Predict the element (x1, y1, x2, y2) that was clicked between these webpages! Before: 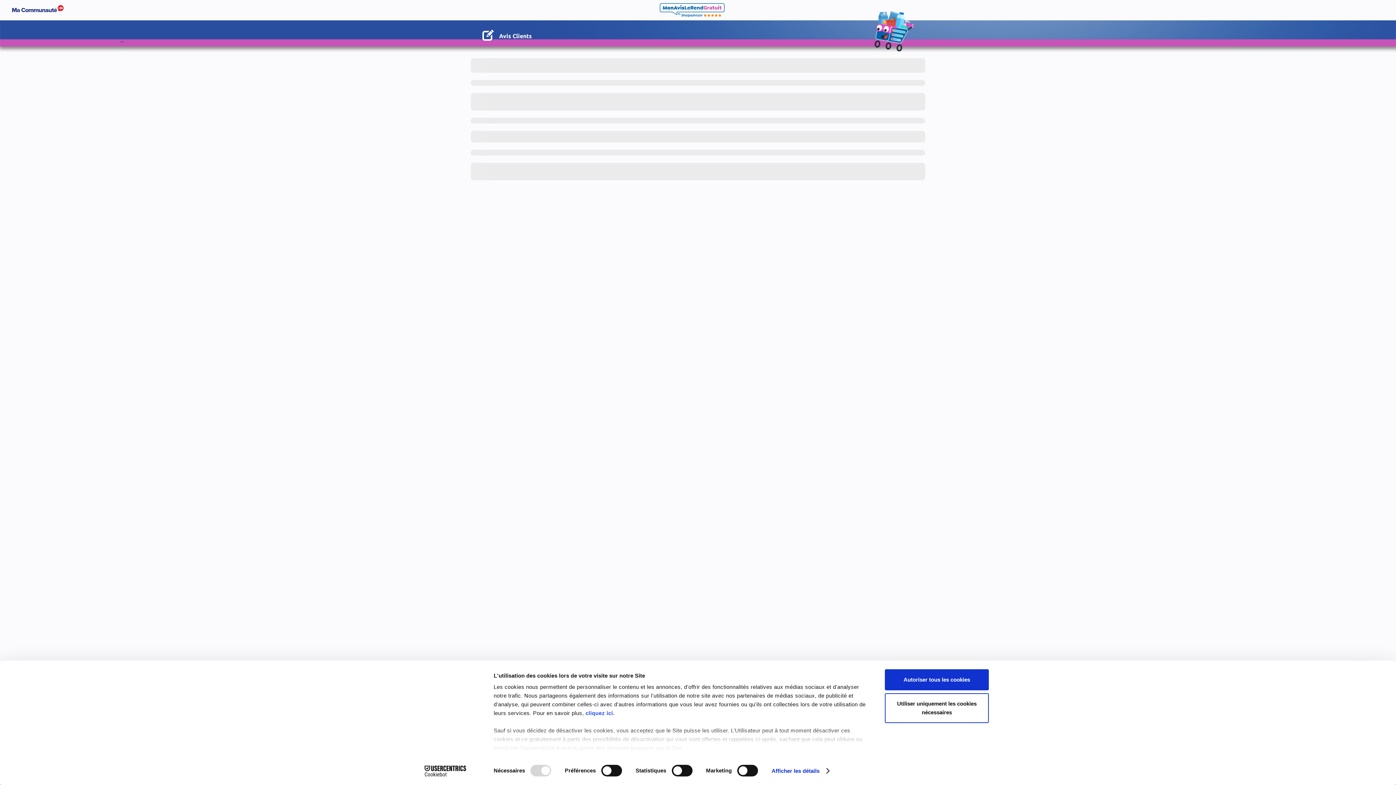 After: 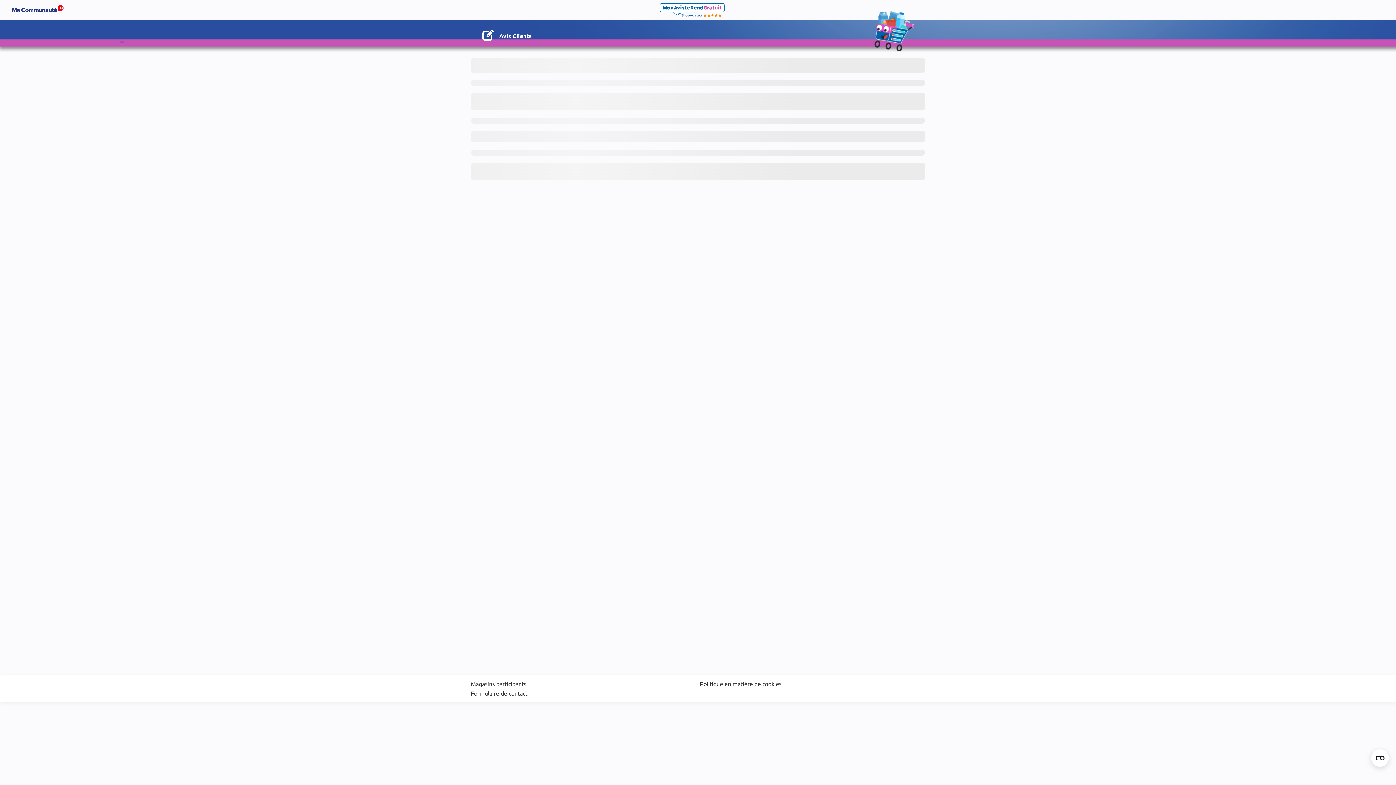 Action: label: Utiliser uniquement les cookies nécessaires bbox: (885, 693, 989, 723)